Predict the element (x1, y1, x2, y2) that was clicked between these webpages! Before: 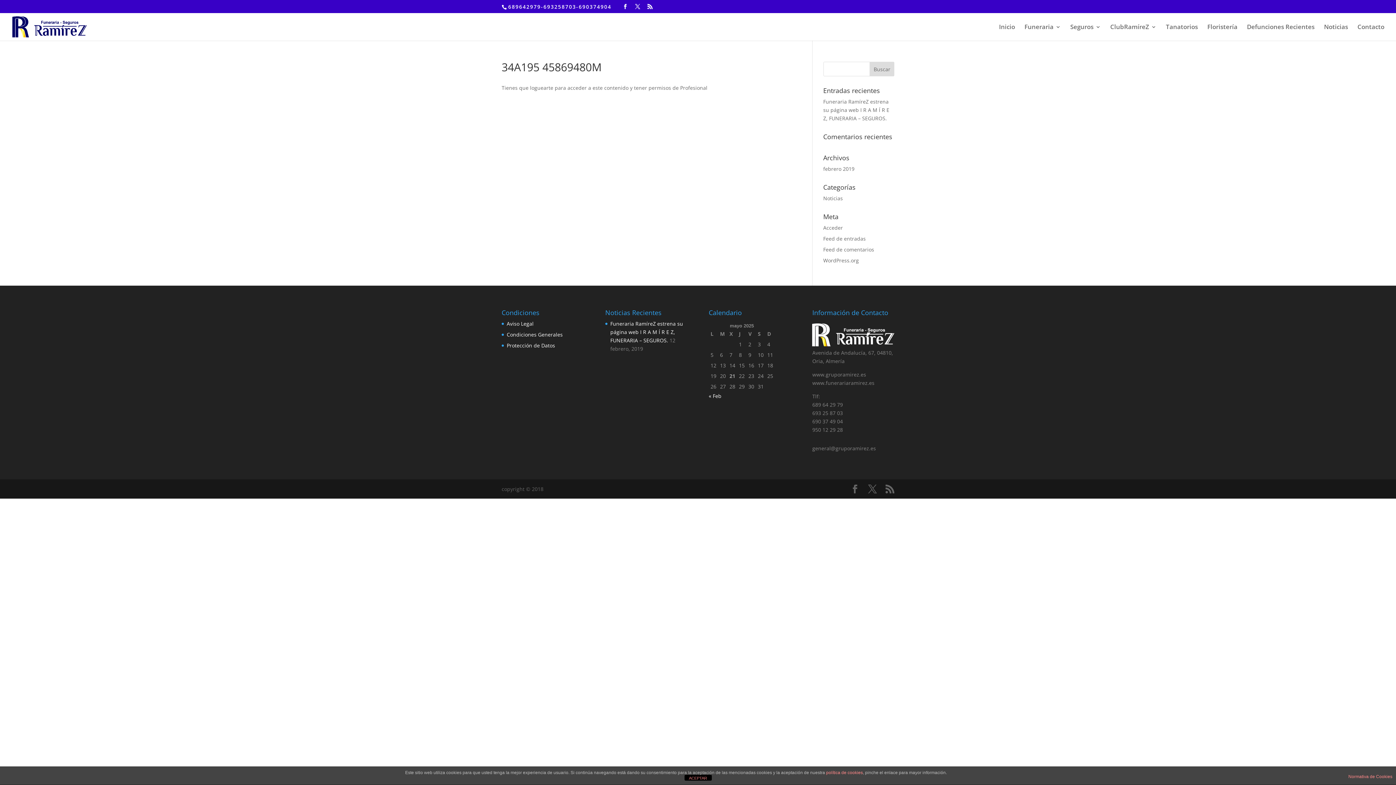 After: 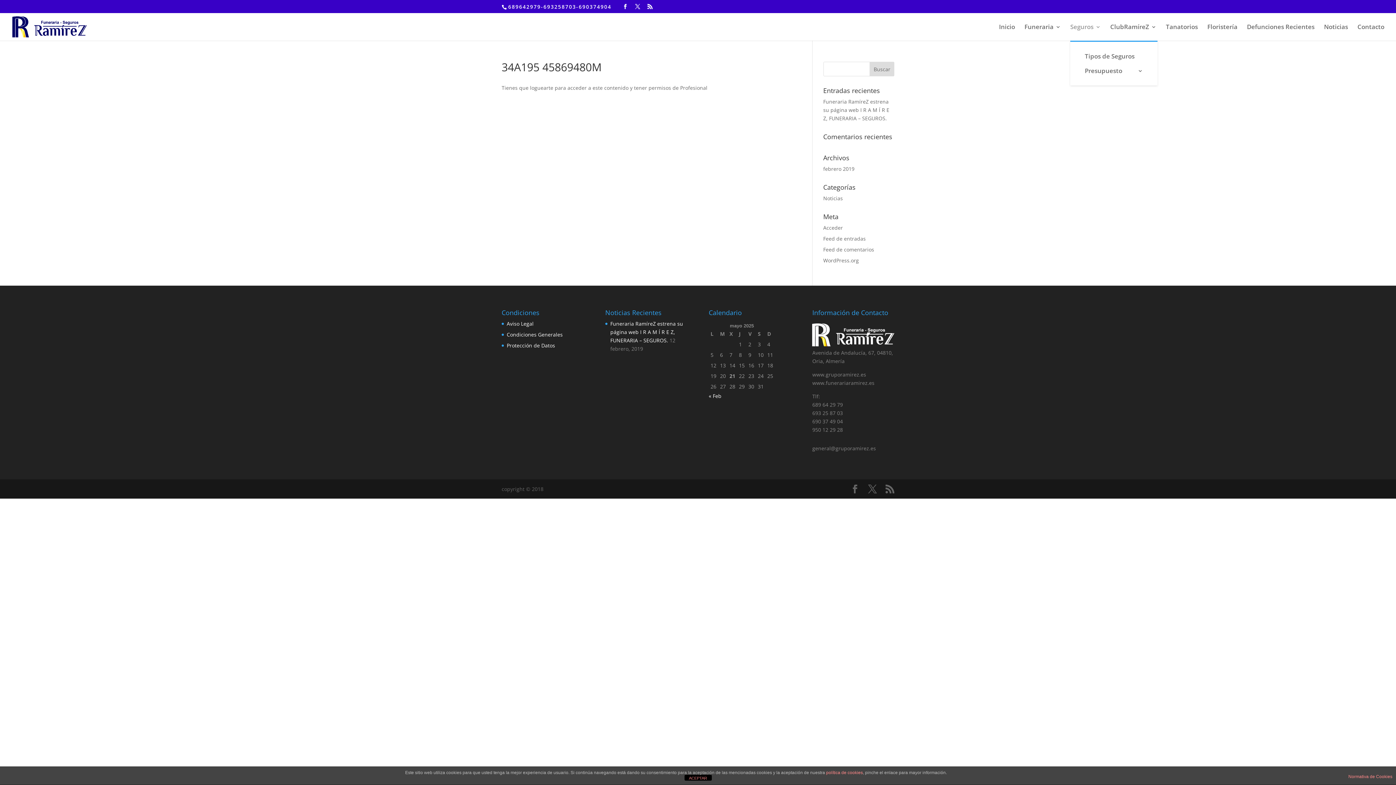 Action: label: Seguros bbox: (1070, 24, 1101, 40)